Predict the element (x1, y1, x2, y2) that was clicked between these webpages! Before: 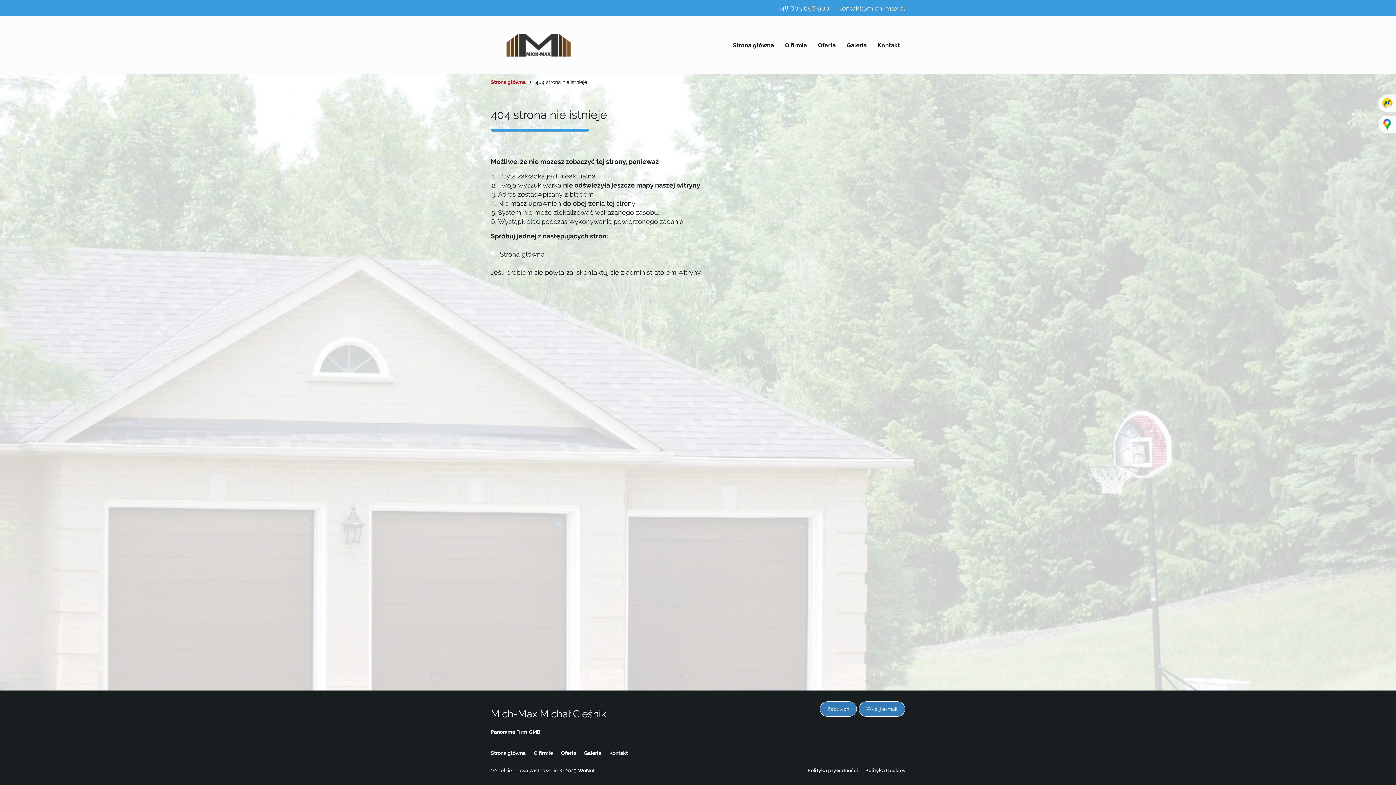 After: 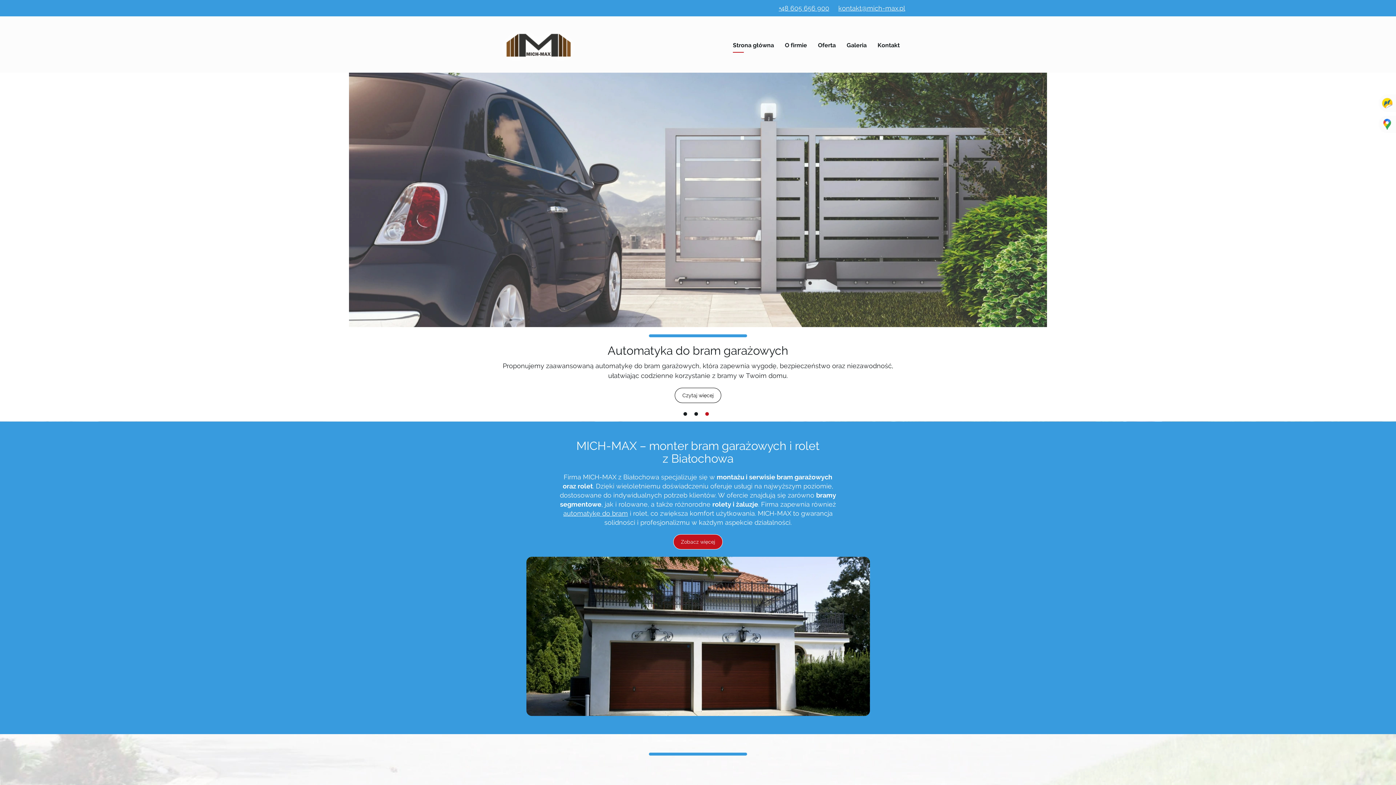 Action: label: Strona główna bbox: (729, 38, 777, 52)